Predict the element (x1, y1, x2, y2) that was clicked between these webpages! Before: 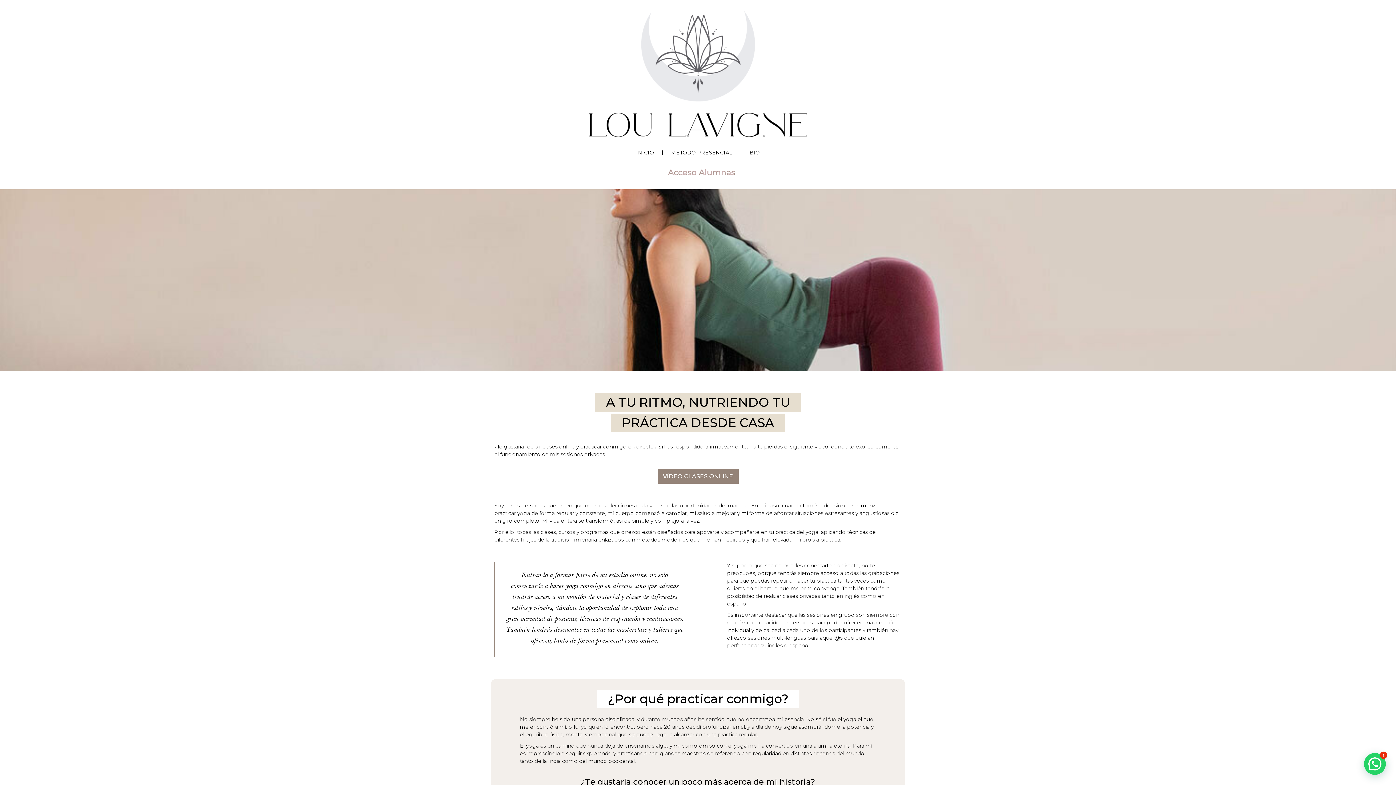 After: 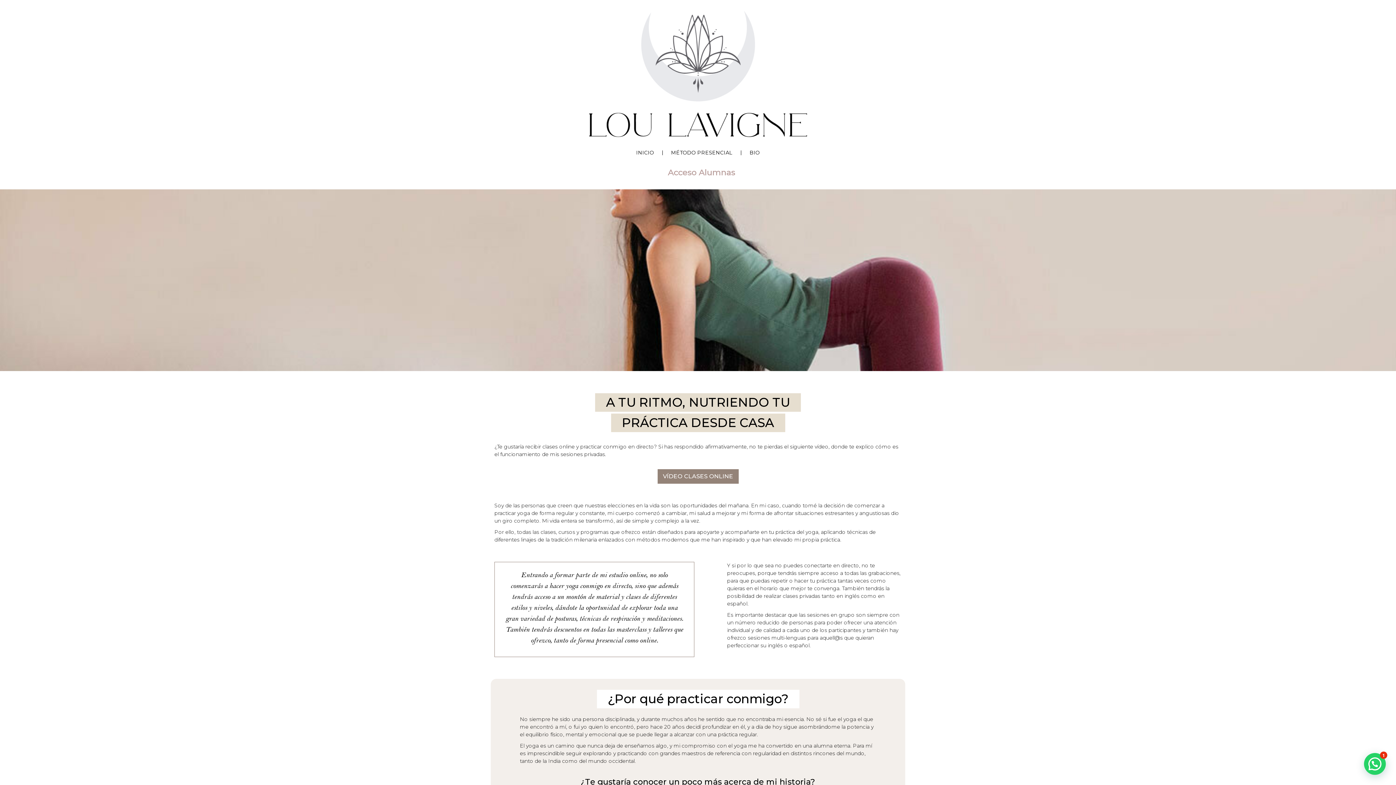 Action: label: Acceso Alumnas bbox: (668, 167, 735, 177)